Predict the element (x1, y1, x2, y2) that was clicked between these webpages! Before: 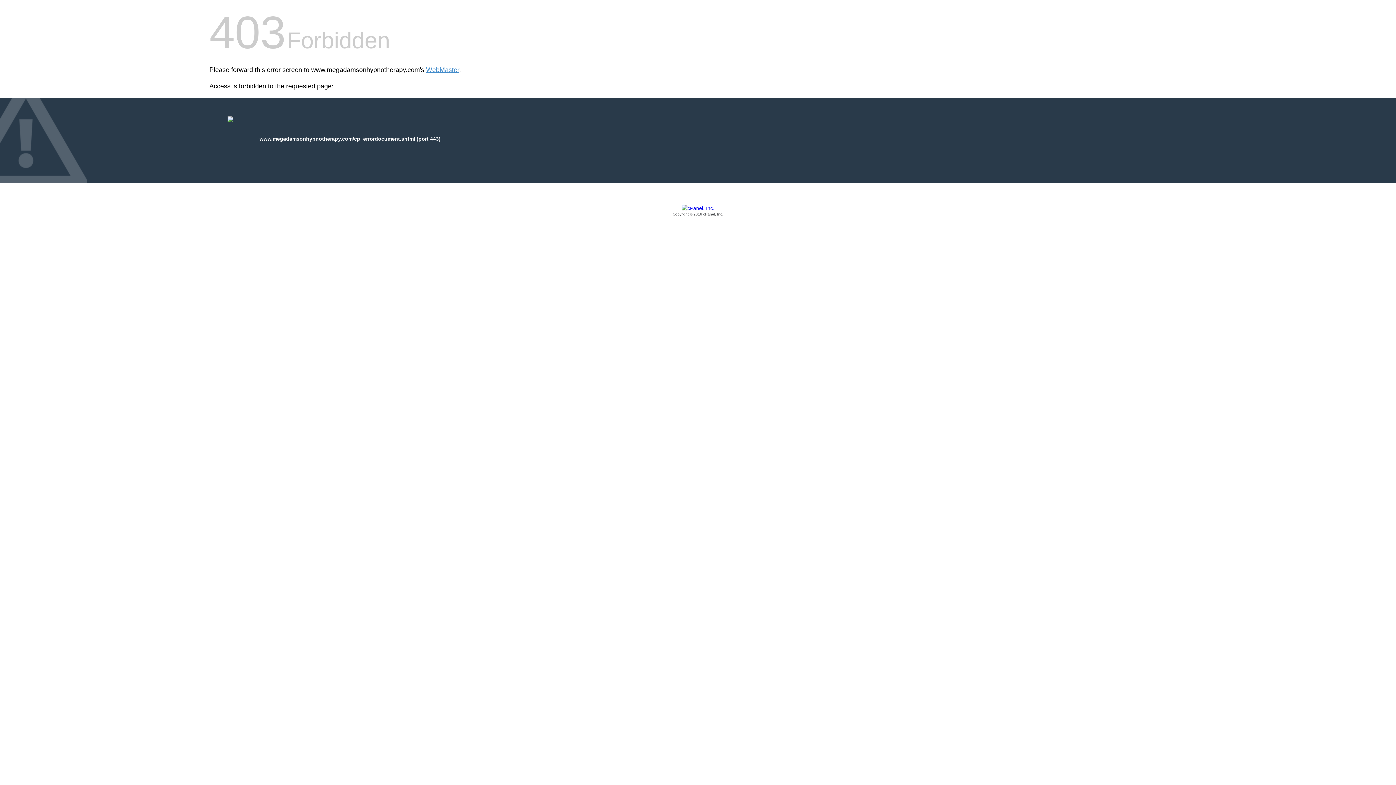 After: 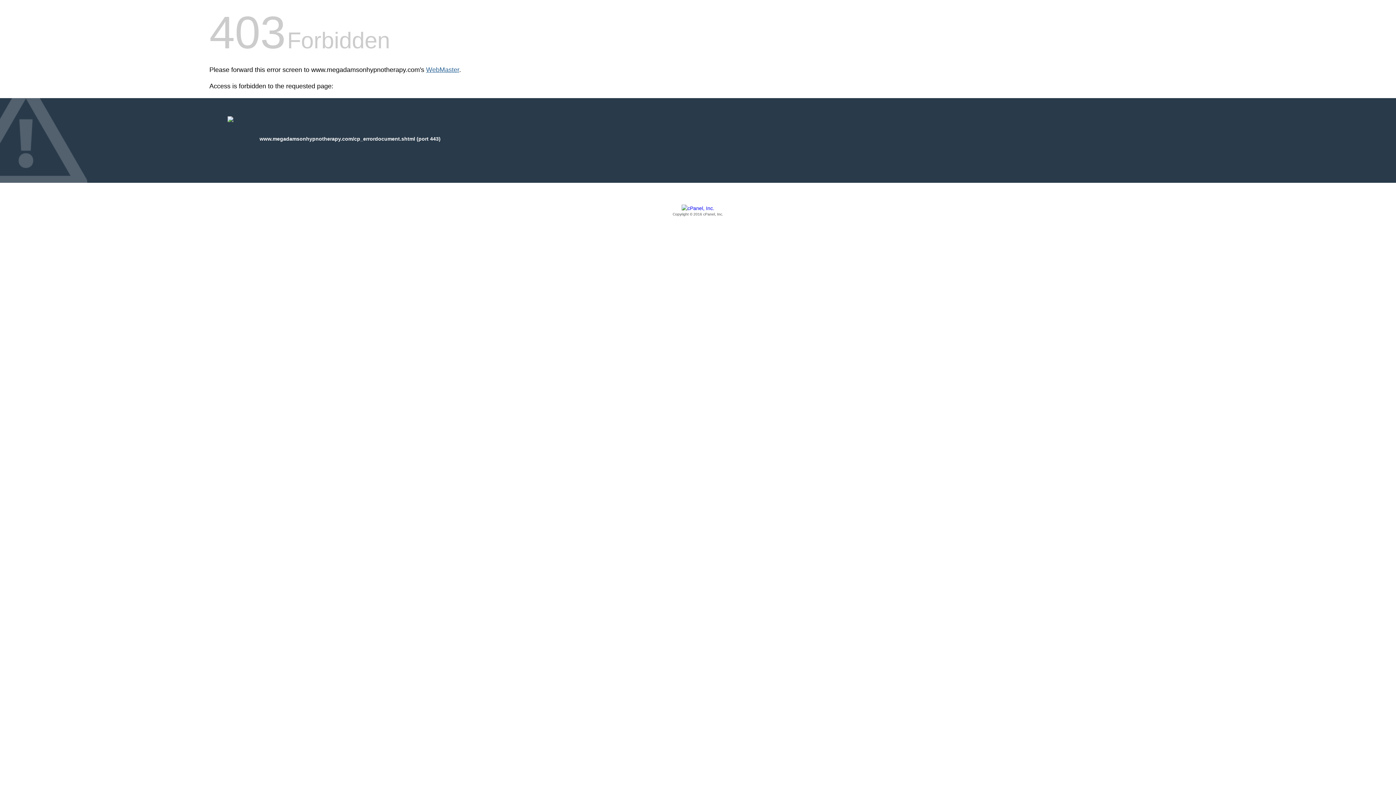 Action: bbox: (426, 66, 459, 73) label: WebMaster